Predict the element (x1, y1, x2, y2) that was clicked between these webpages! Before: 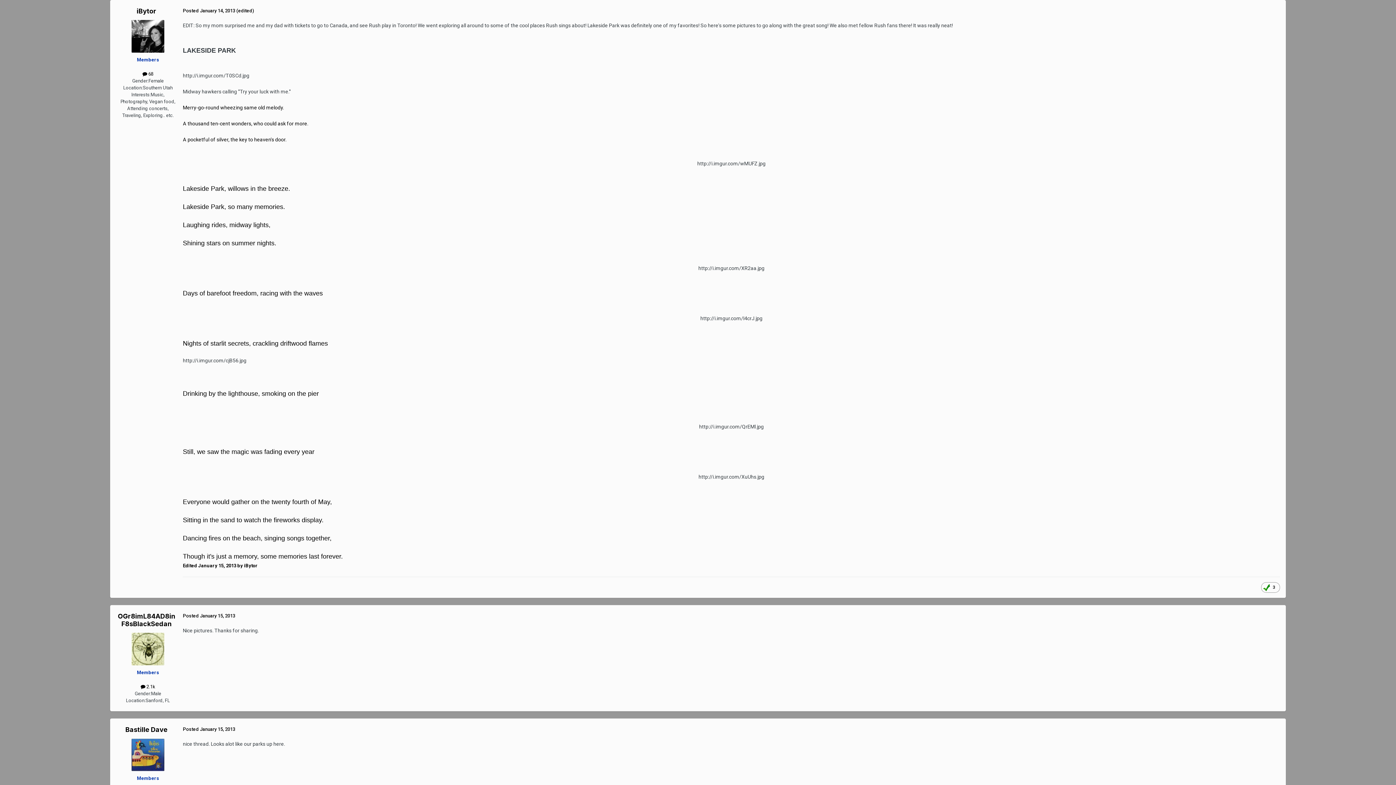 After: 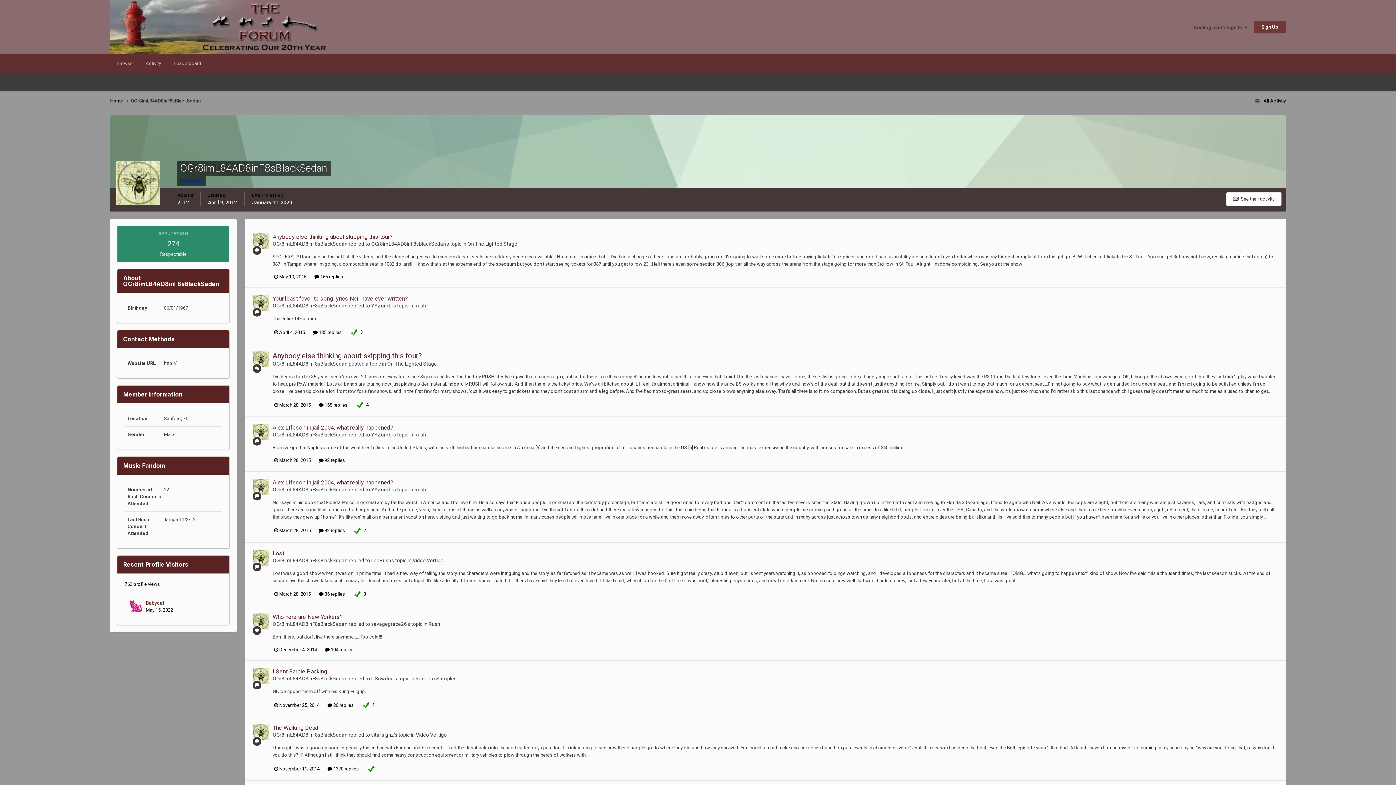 Action: bbox: (117, 612, 175, 628) label: OGr8imL84AD8inF8sBlackSedan